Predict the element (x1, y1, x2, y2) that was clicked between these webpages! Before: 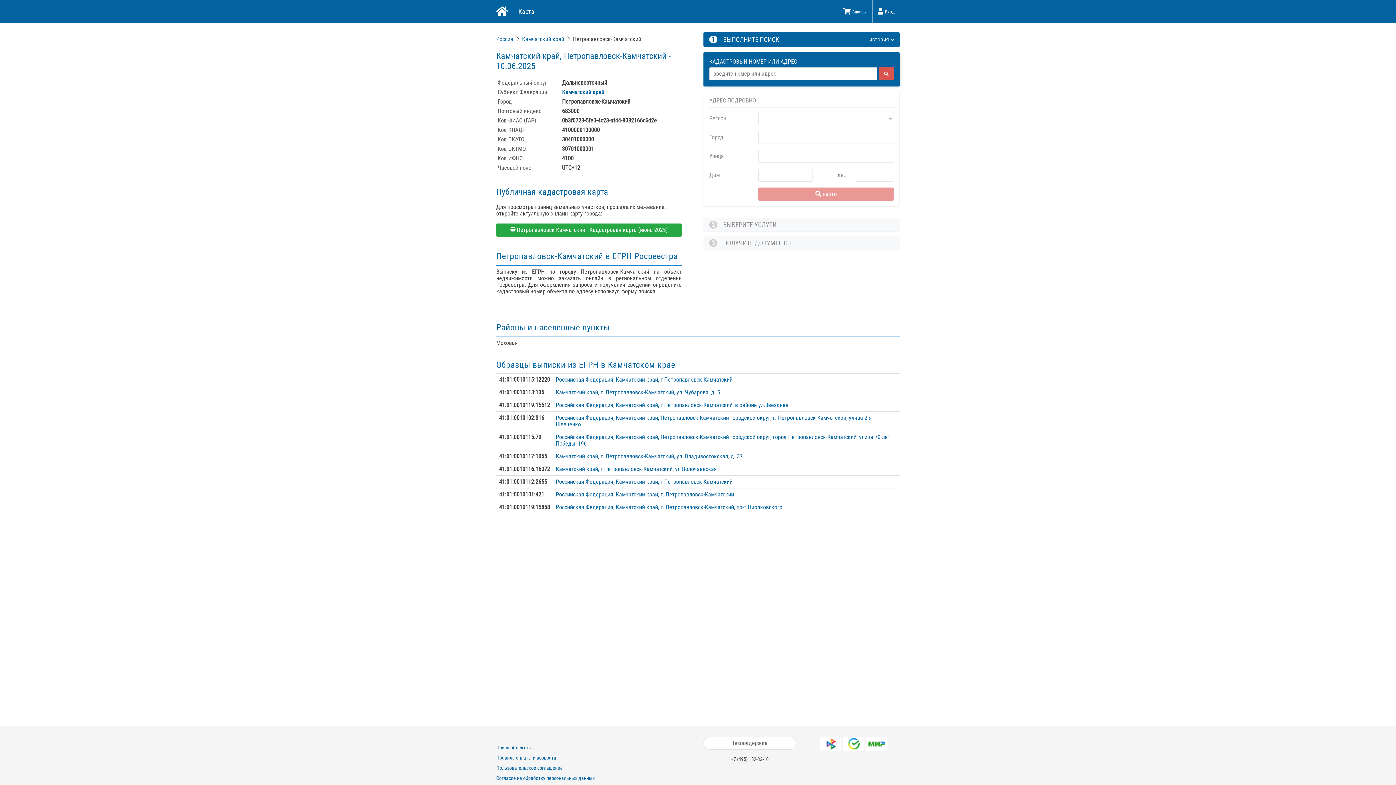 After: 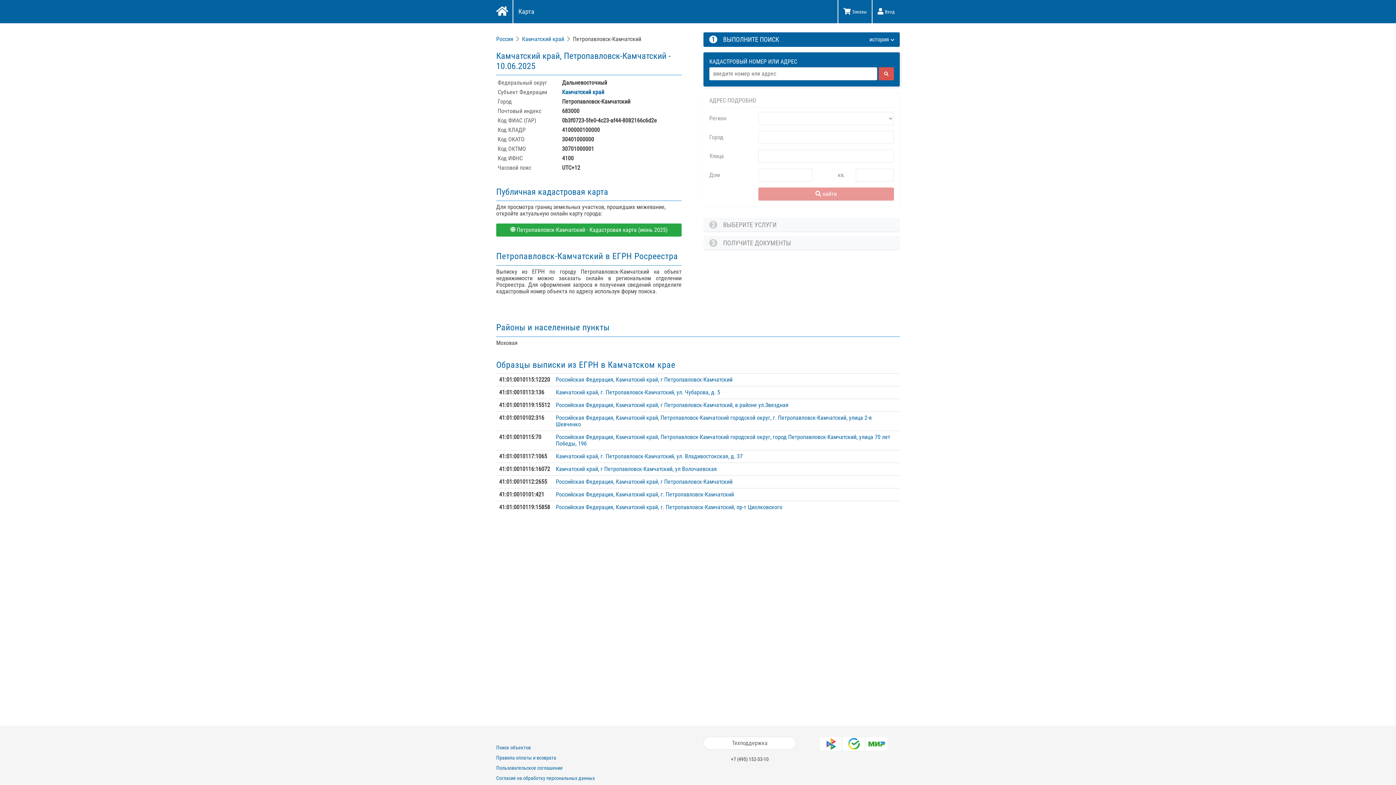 Action: bbox: (556, 389, 720, 396) label: Камчатский край, г. Петропавловск-Камчатский, ул. Чубарова, д. 5